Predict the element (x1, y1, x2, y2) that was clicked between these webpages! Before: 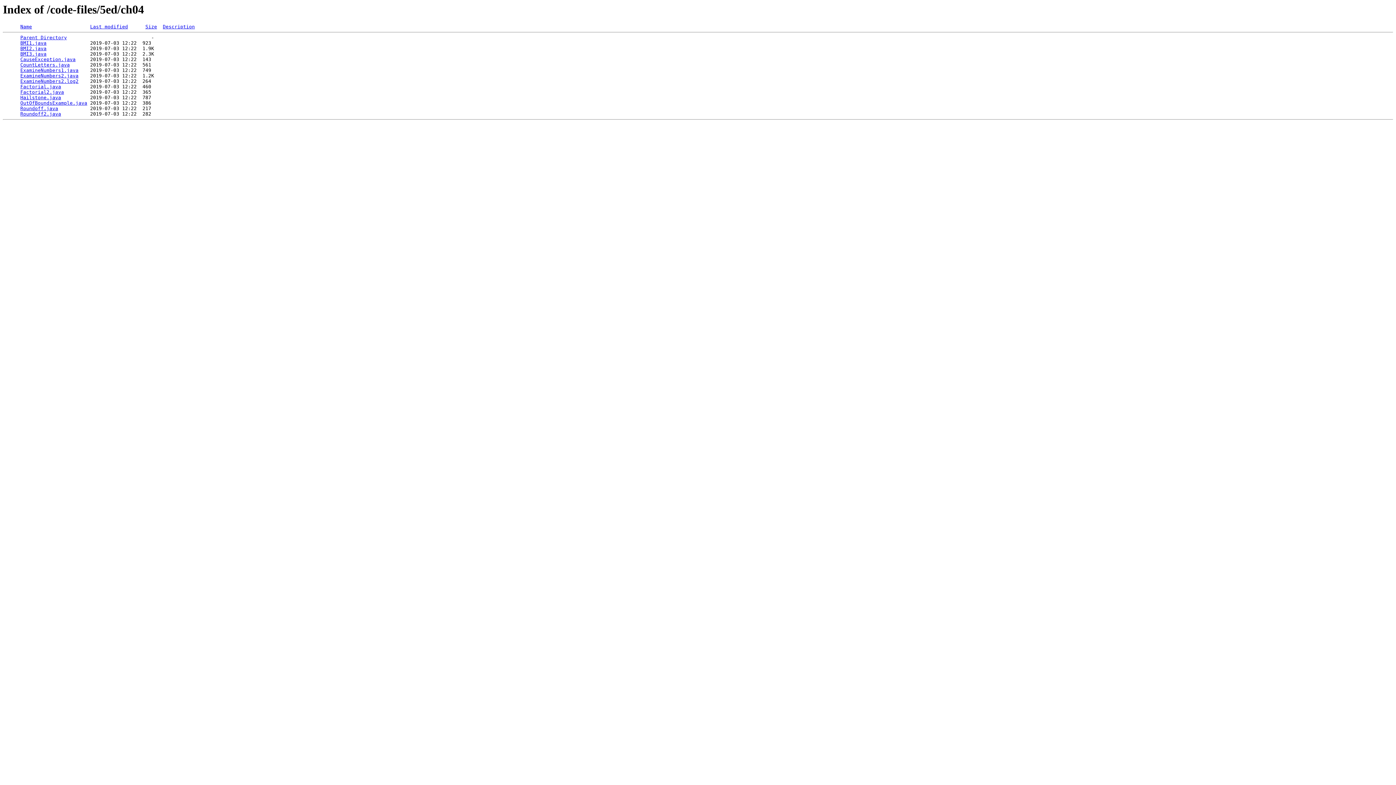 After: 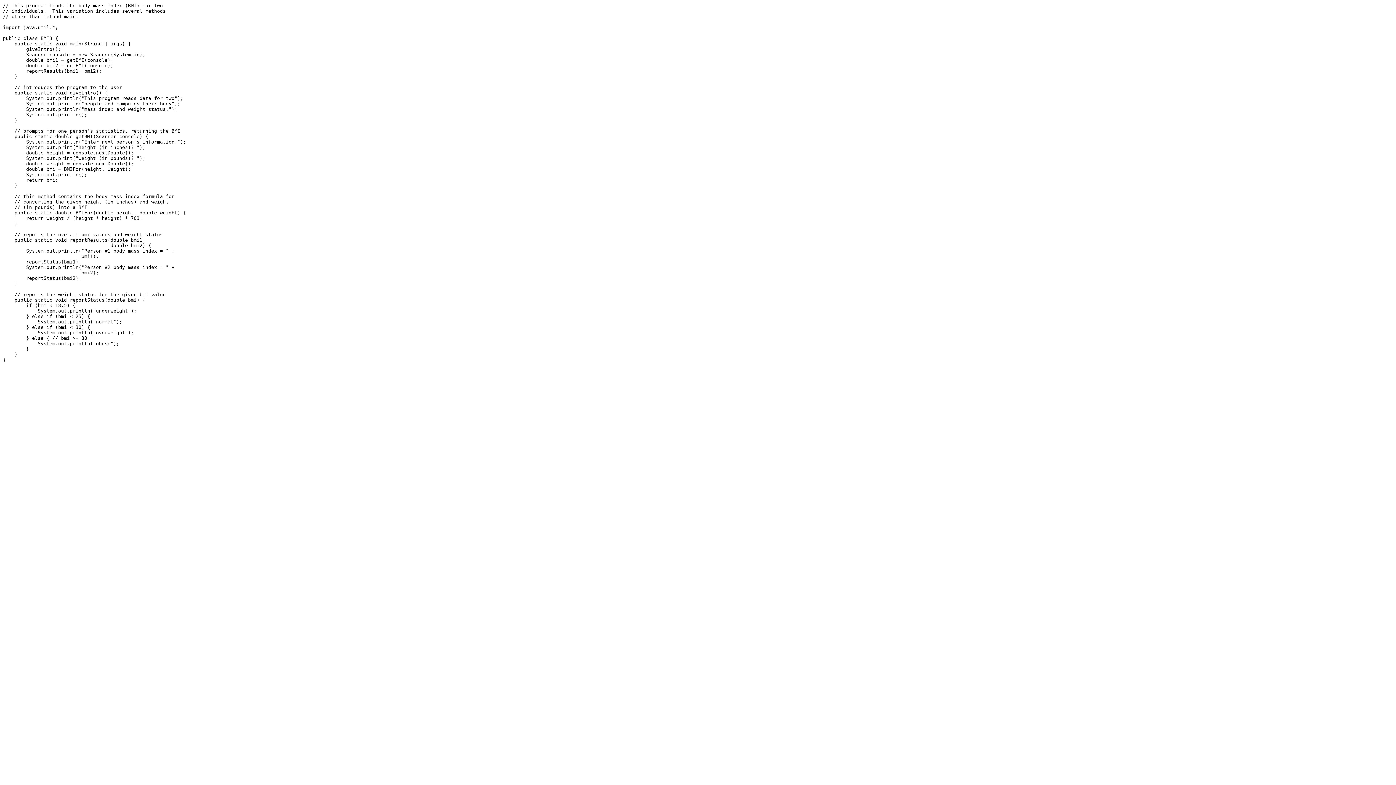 Action: label: BMI3.java bbox: (20, 51, 46, 56)